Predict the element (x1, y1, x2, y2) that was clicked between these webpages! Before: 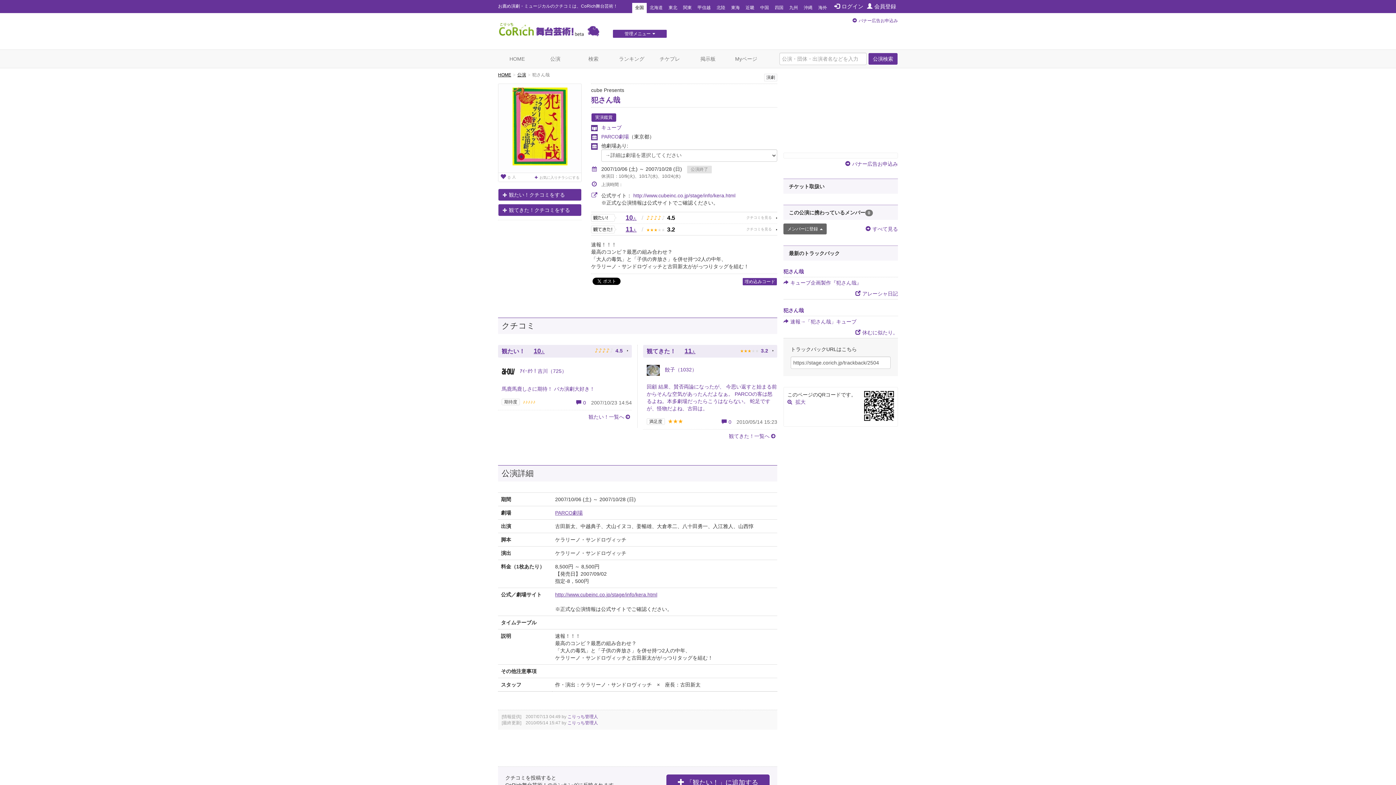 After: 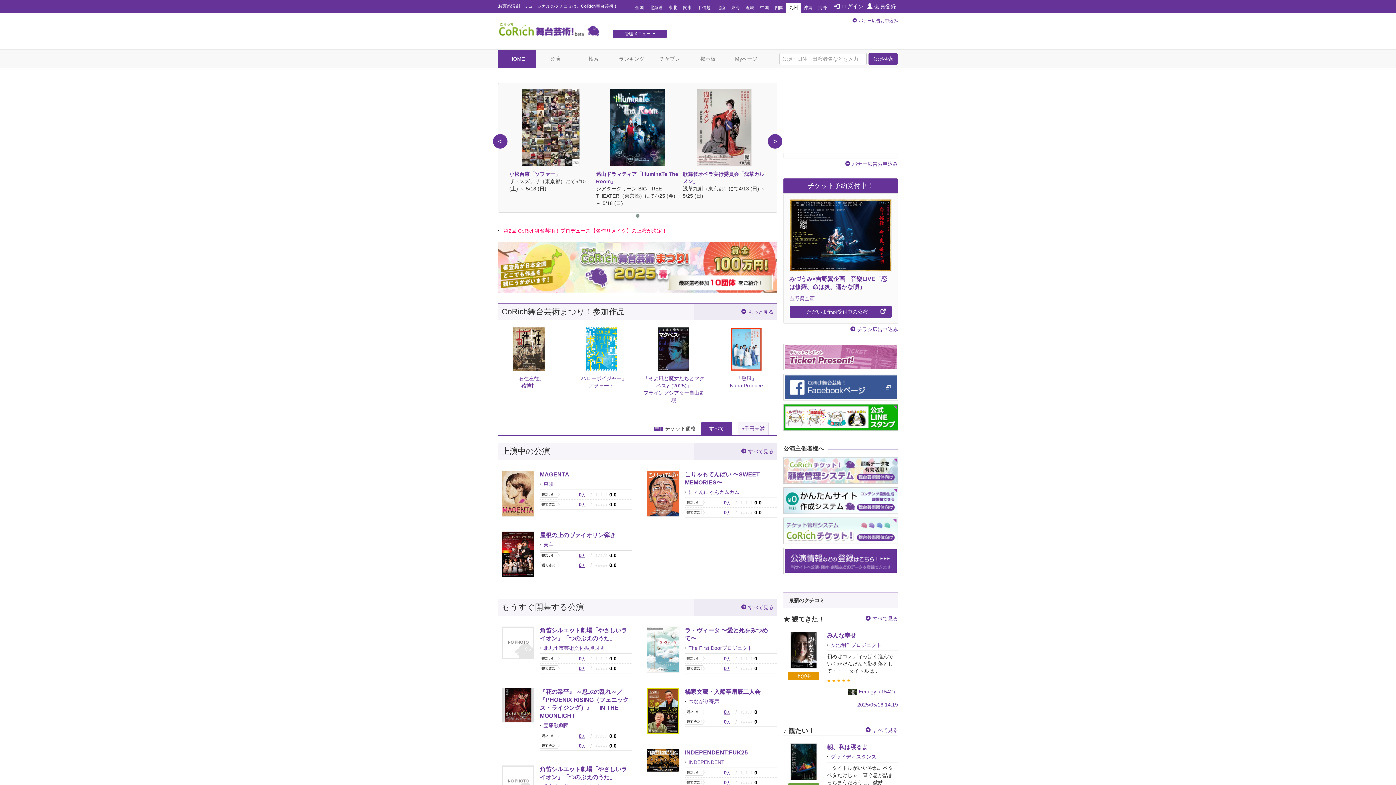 Action: bbox: (786, 2, 801, 13) label: 九州